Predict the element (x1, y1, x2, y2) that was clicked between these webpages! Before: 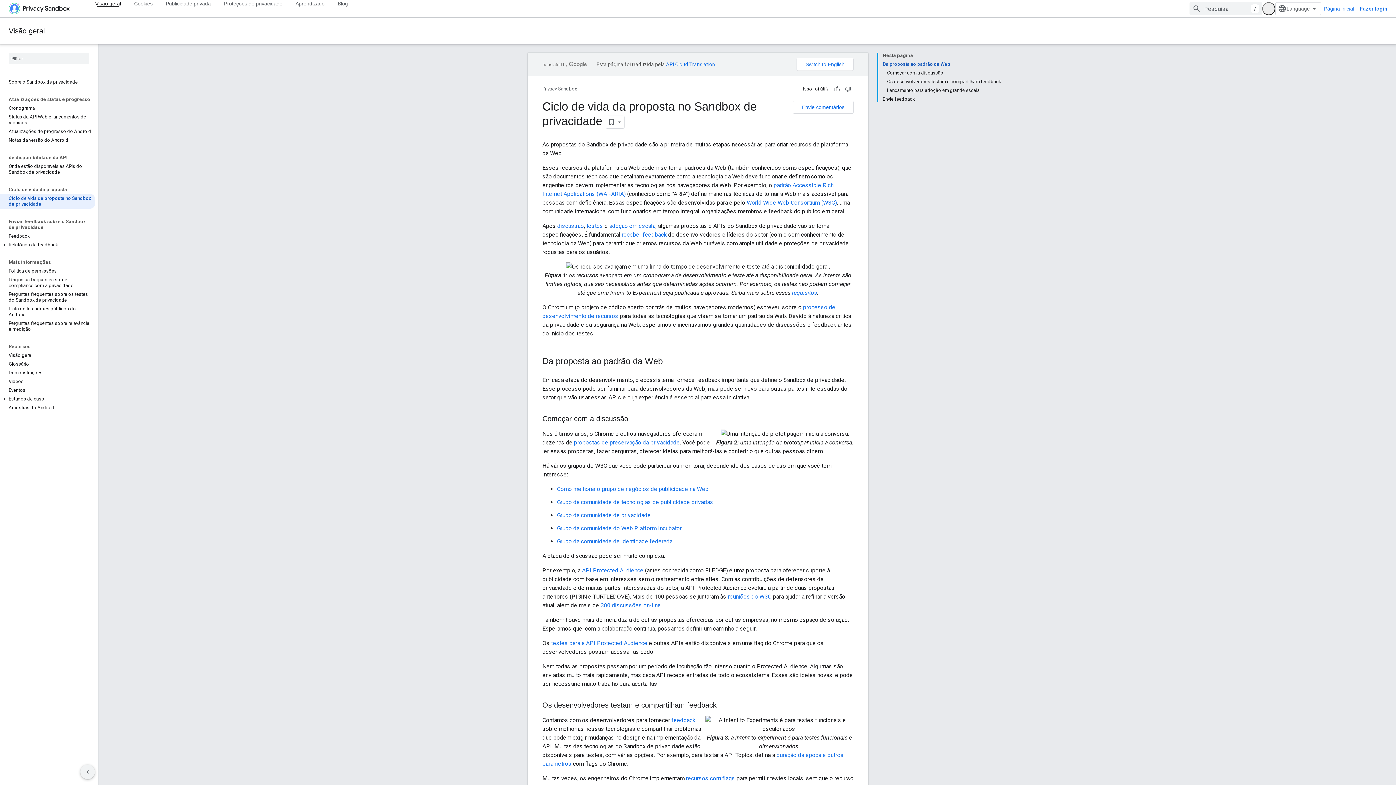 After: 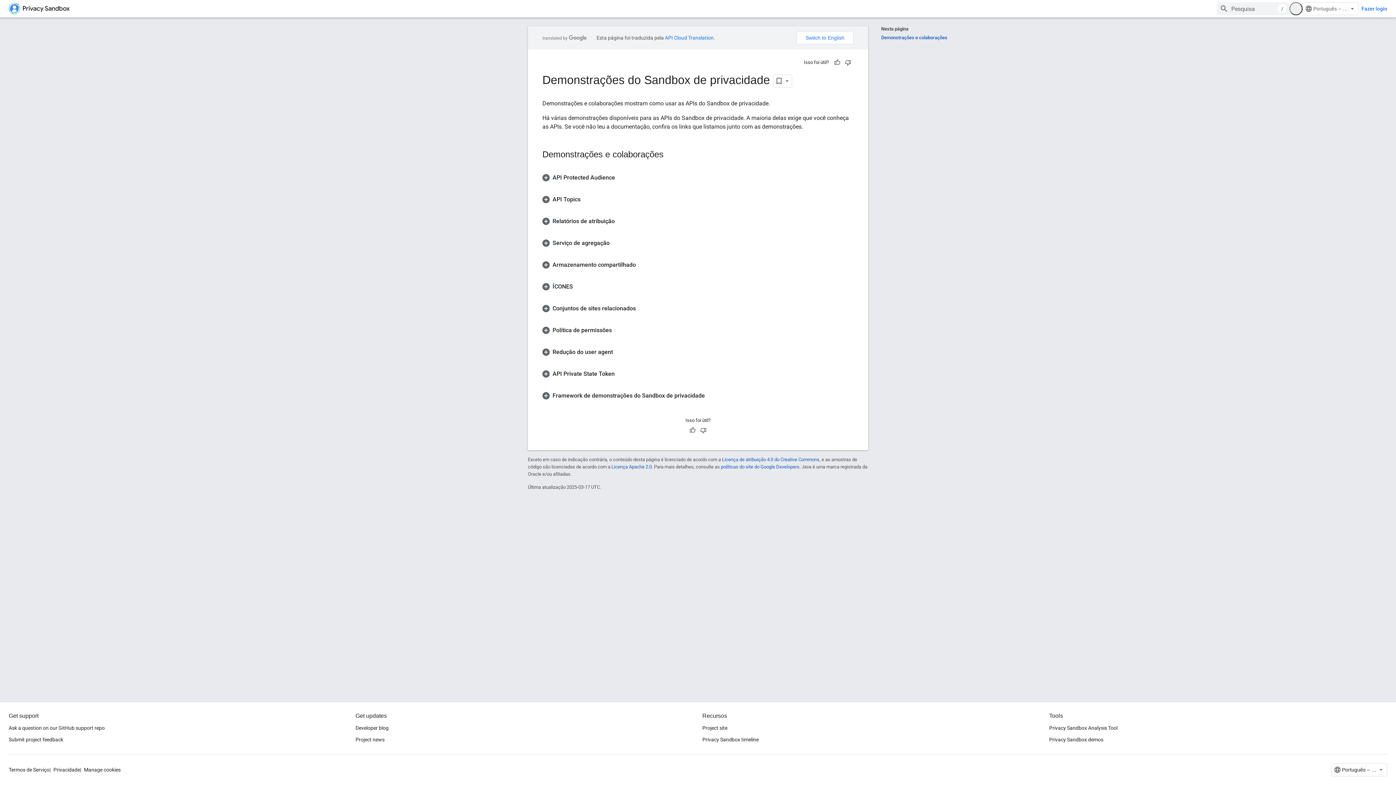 Action: label: Demonstrações bbox: (0, 368, 94, 377)